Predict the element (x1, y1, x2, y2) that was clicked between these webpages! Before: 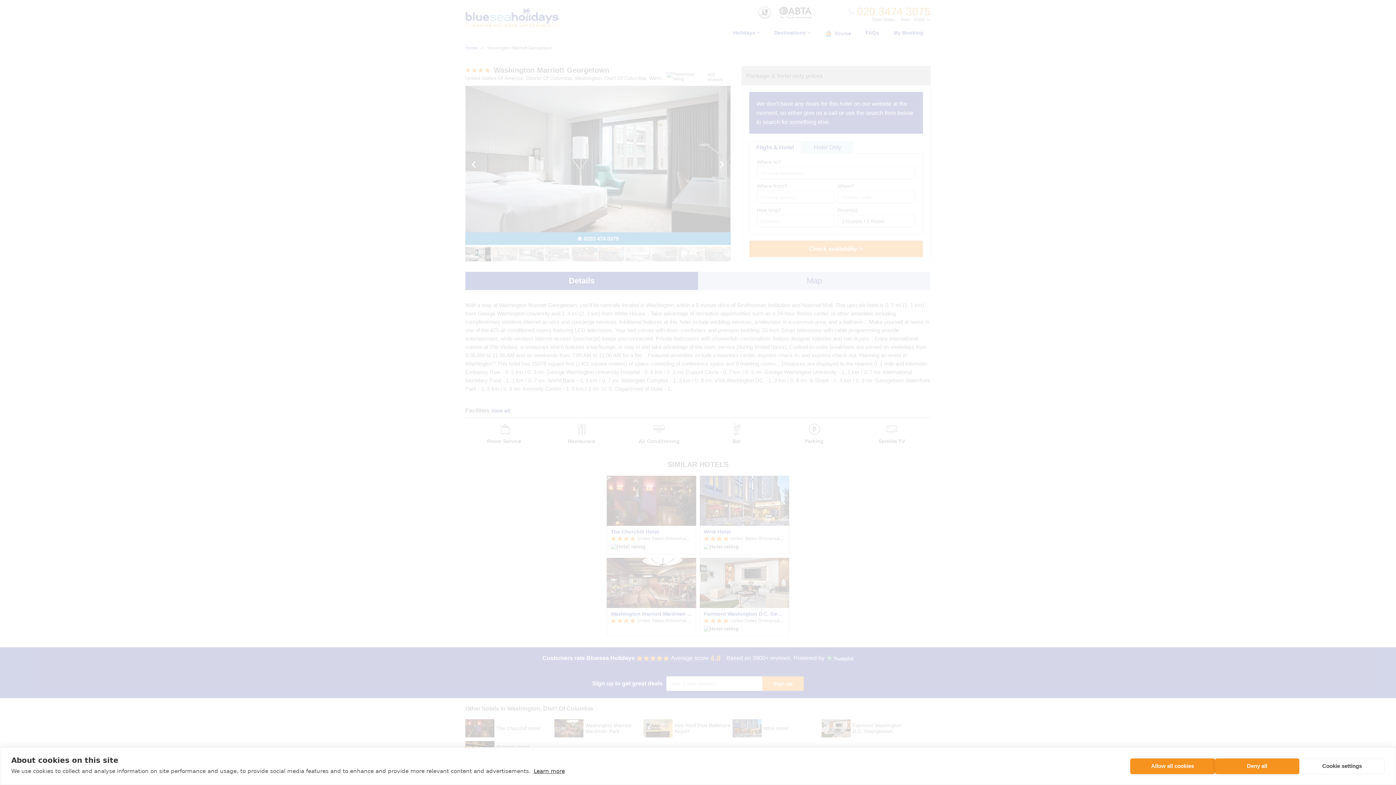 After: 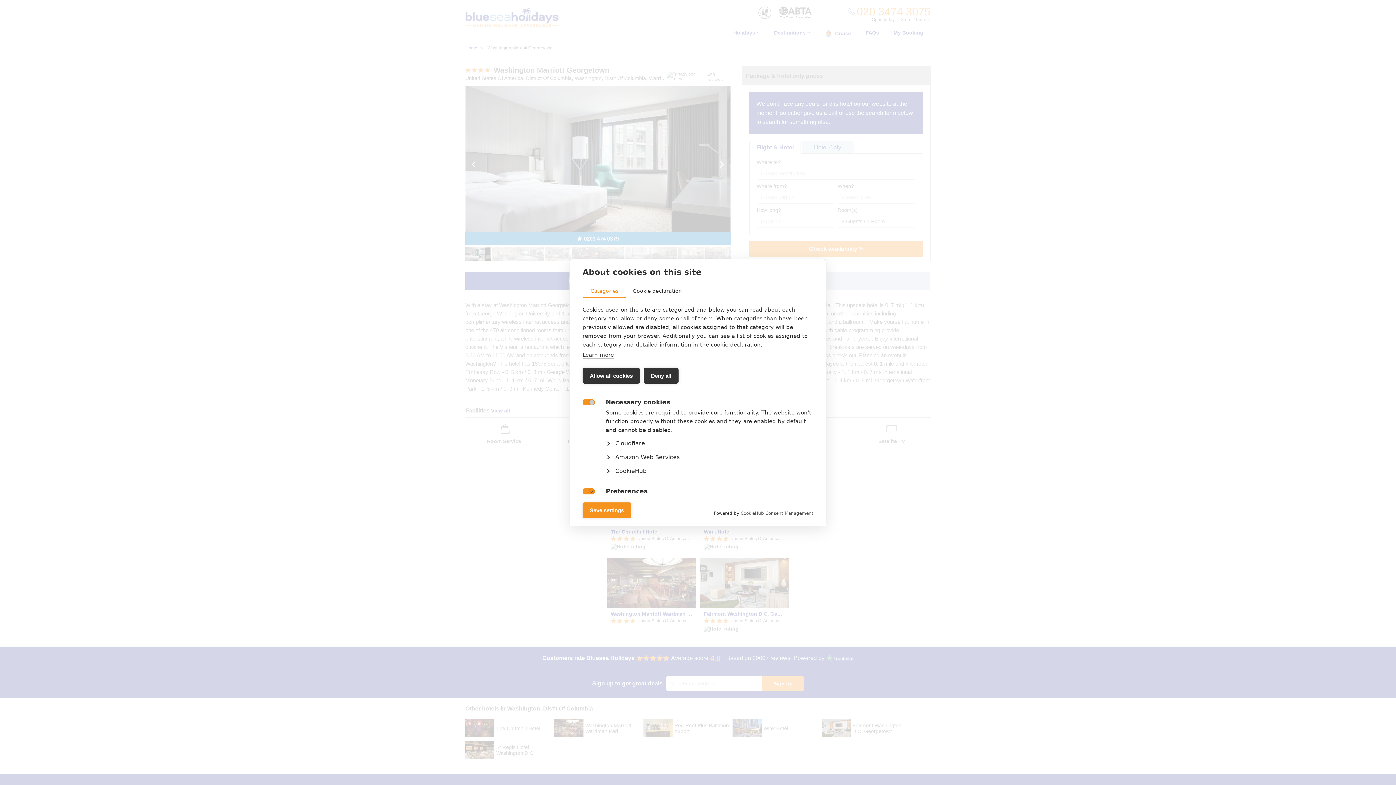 Action: bbox: (1299, 758, 1385, 774) label: Cookie settings